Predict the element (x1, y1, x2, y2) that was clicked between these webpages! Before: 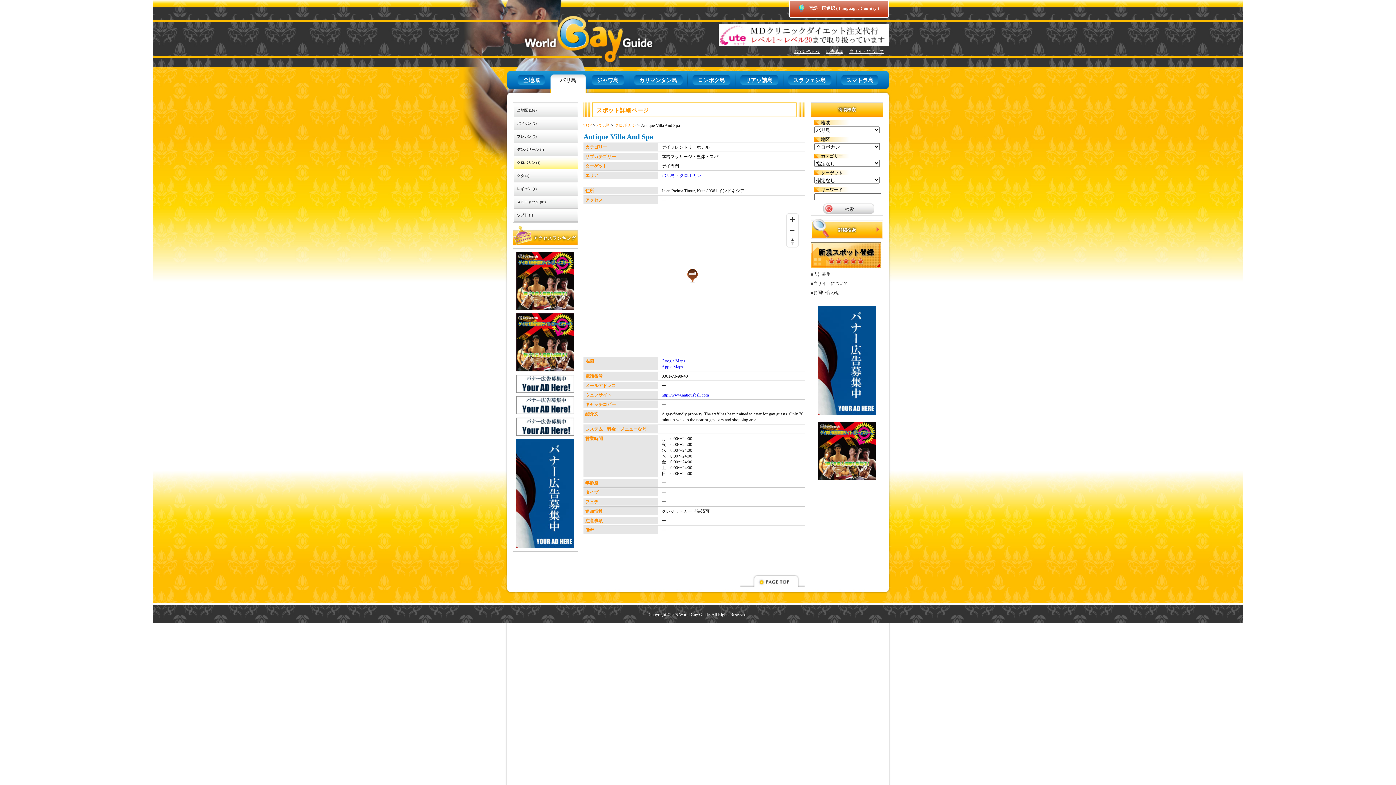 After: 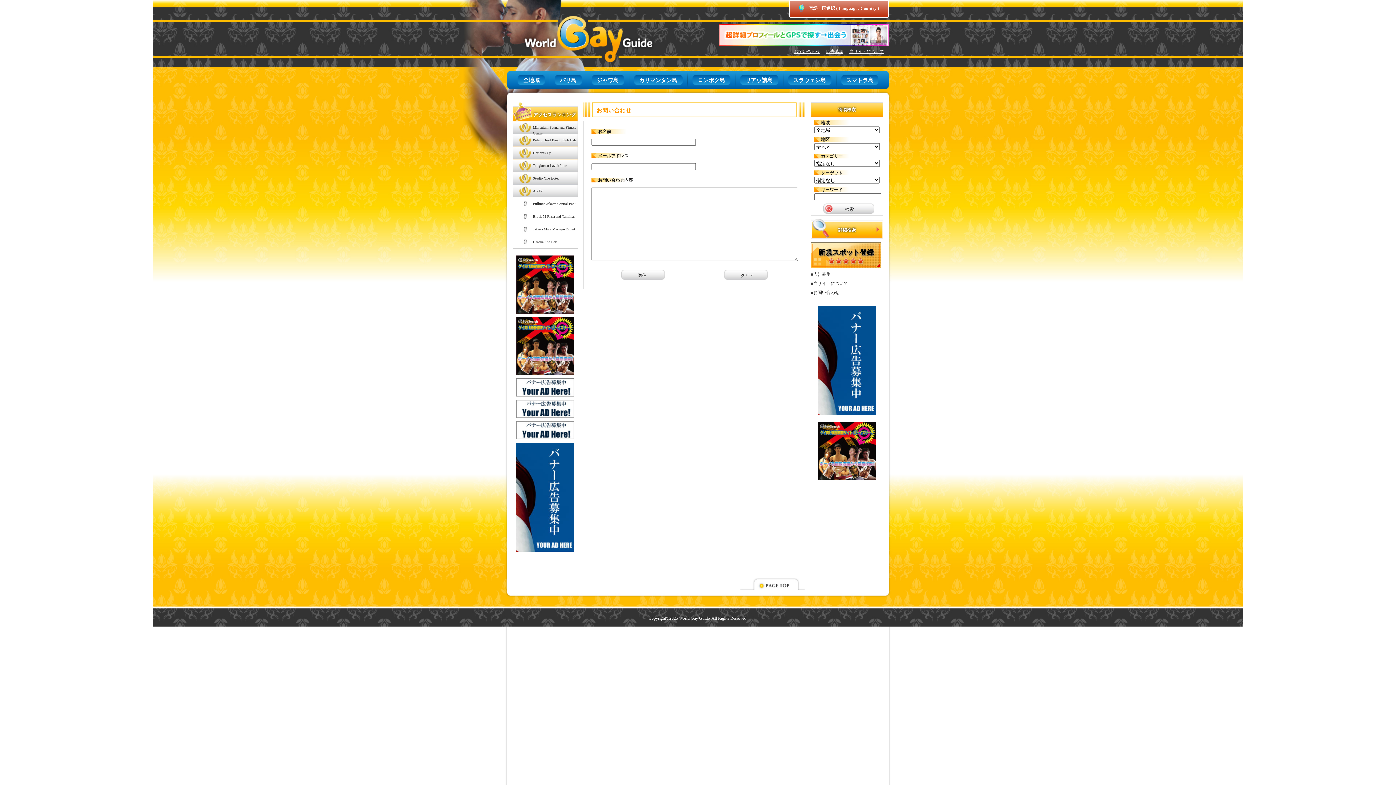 Action: bbox: (794, 49, 820, 54) label: お問い合わせ